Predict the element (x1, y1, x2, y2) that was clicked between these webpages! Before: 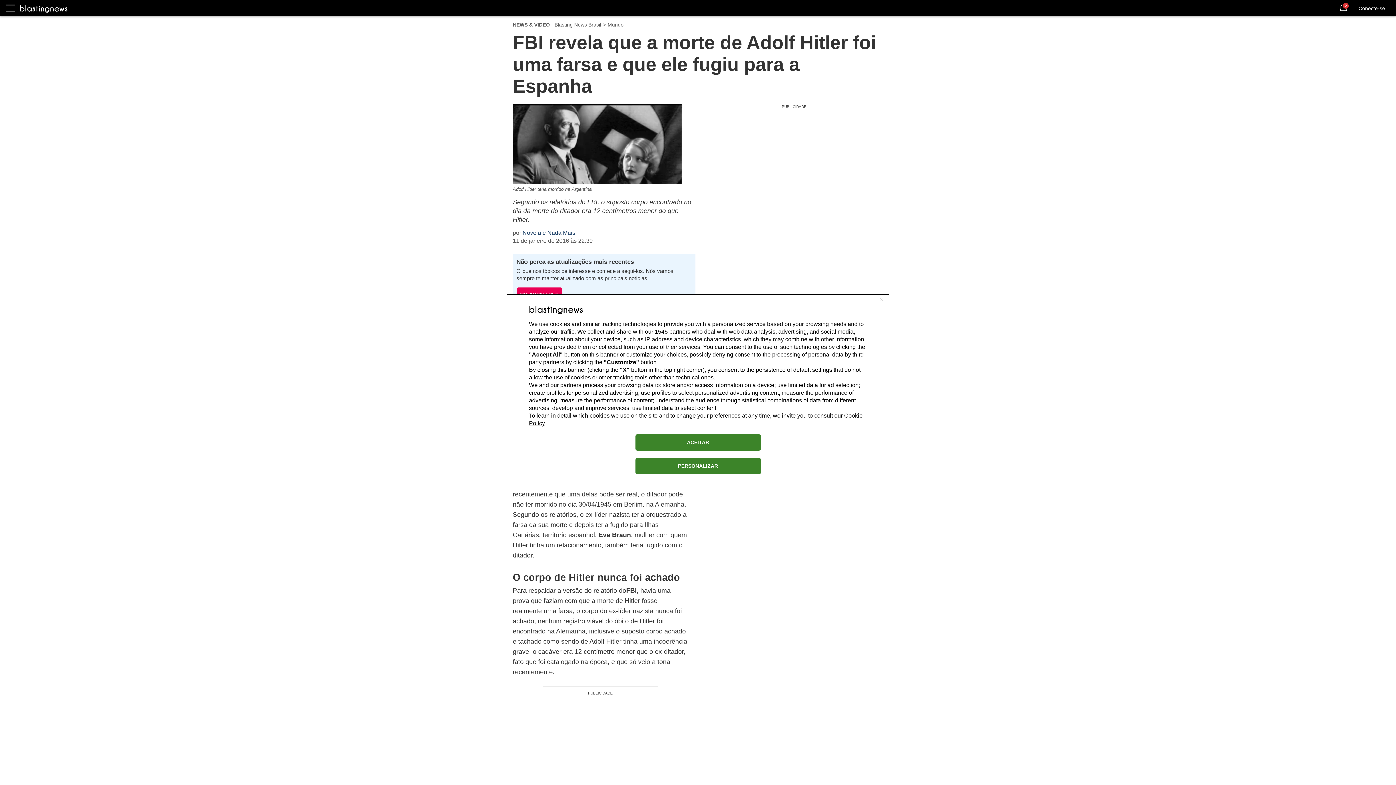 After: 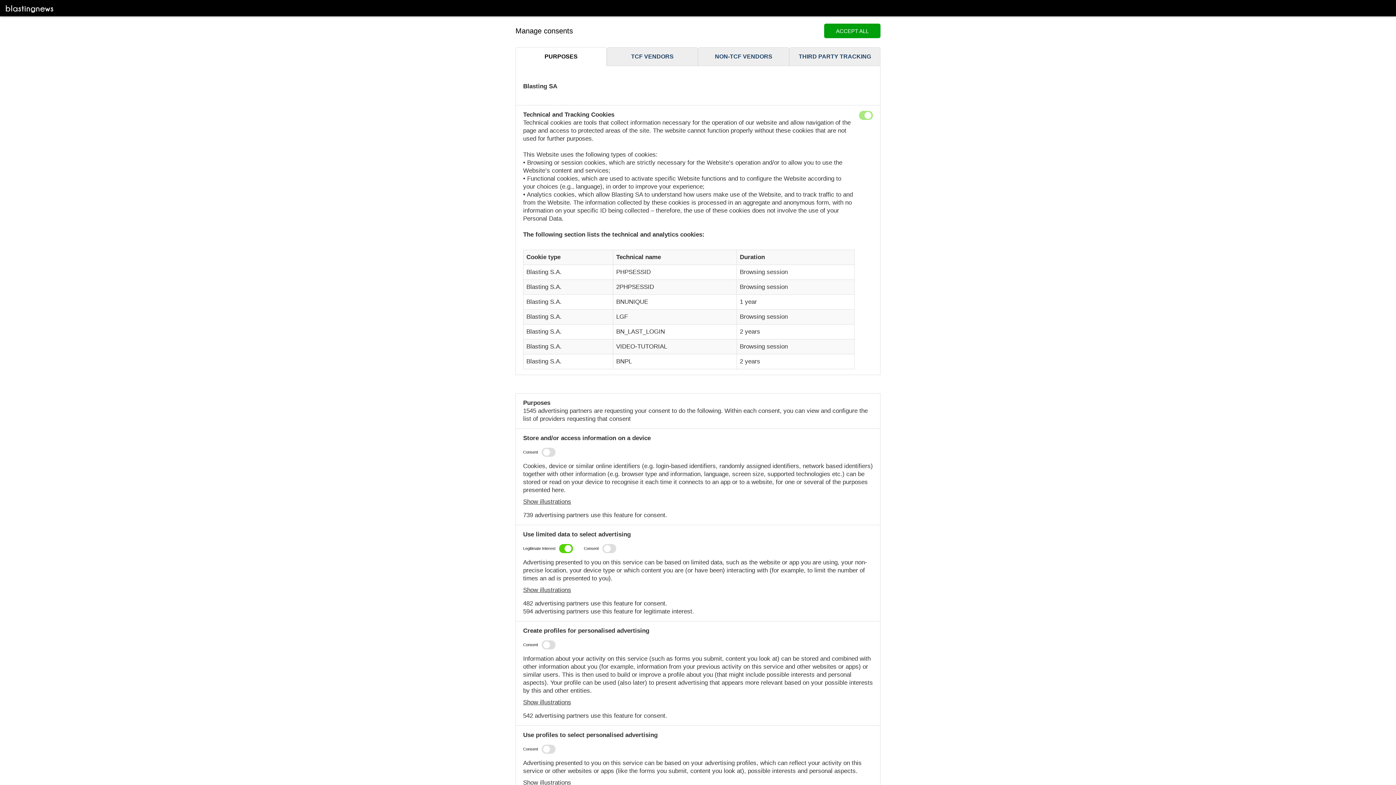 Action: bbox: (635, 458, 760, 474) label: PERSONALIZAR